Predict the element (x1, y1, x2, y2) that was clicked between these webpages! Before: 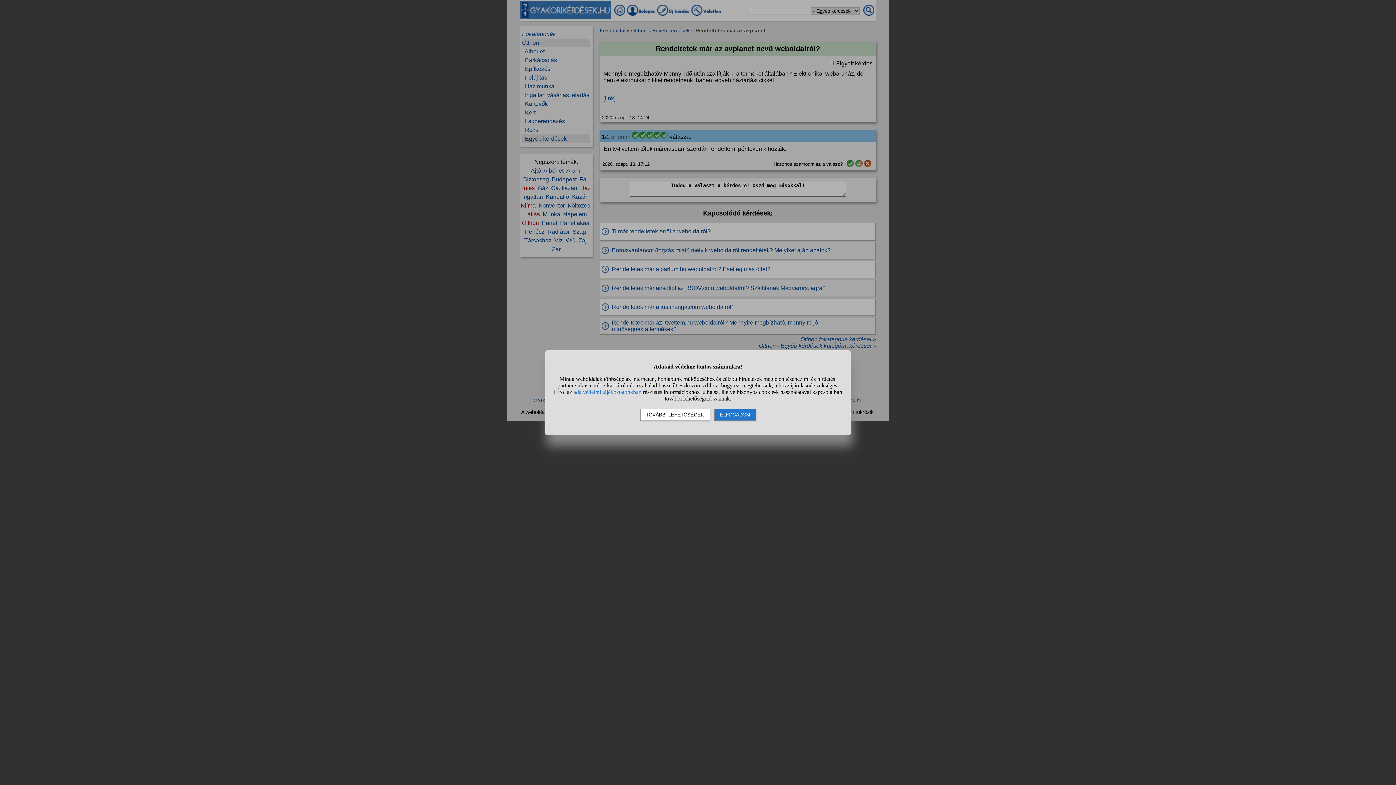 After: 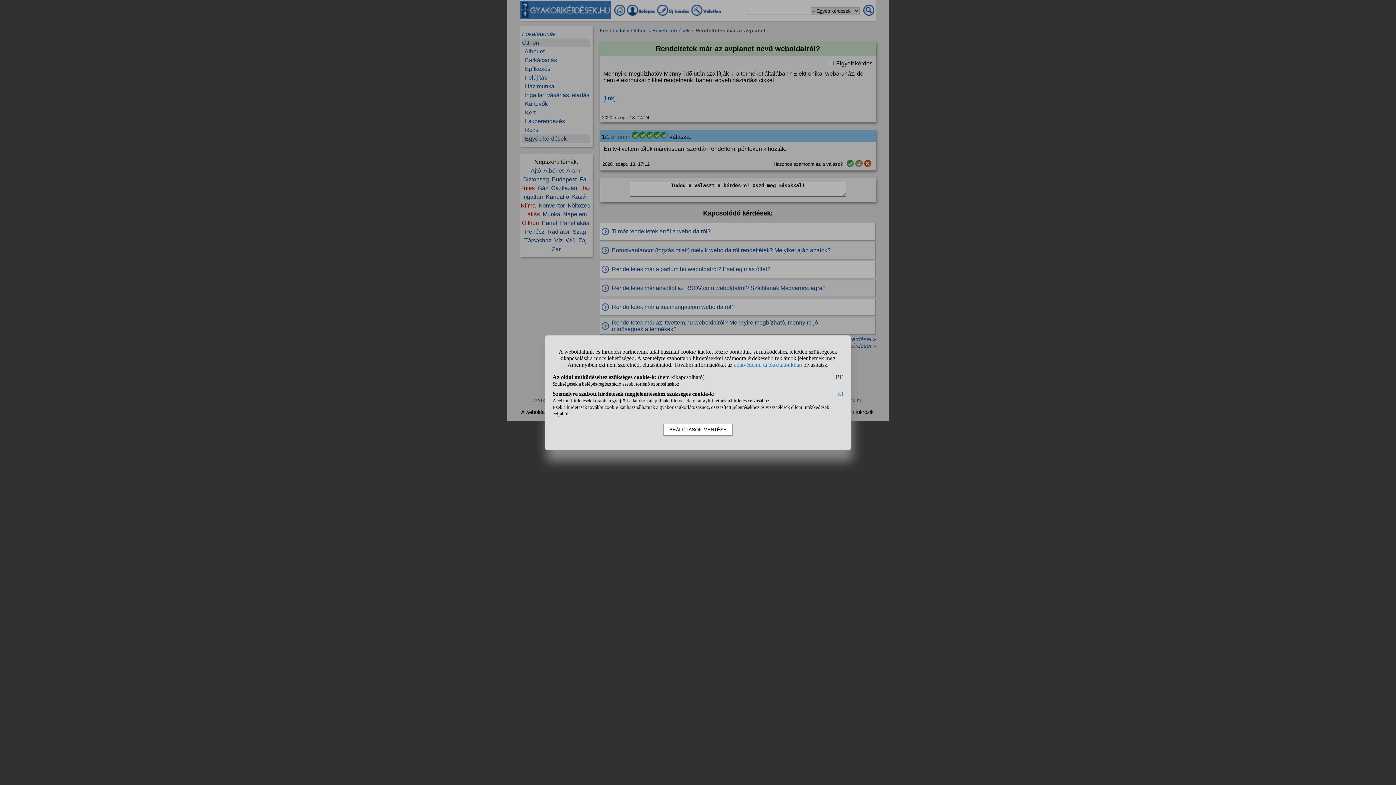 Action: label: TOVÁBBI LEHETŐSÉGEK bbox: (640, 408, 710, 420)